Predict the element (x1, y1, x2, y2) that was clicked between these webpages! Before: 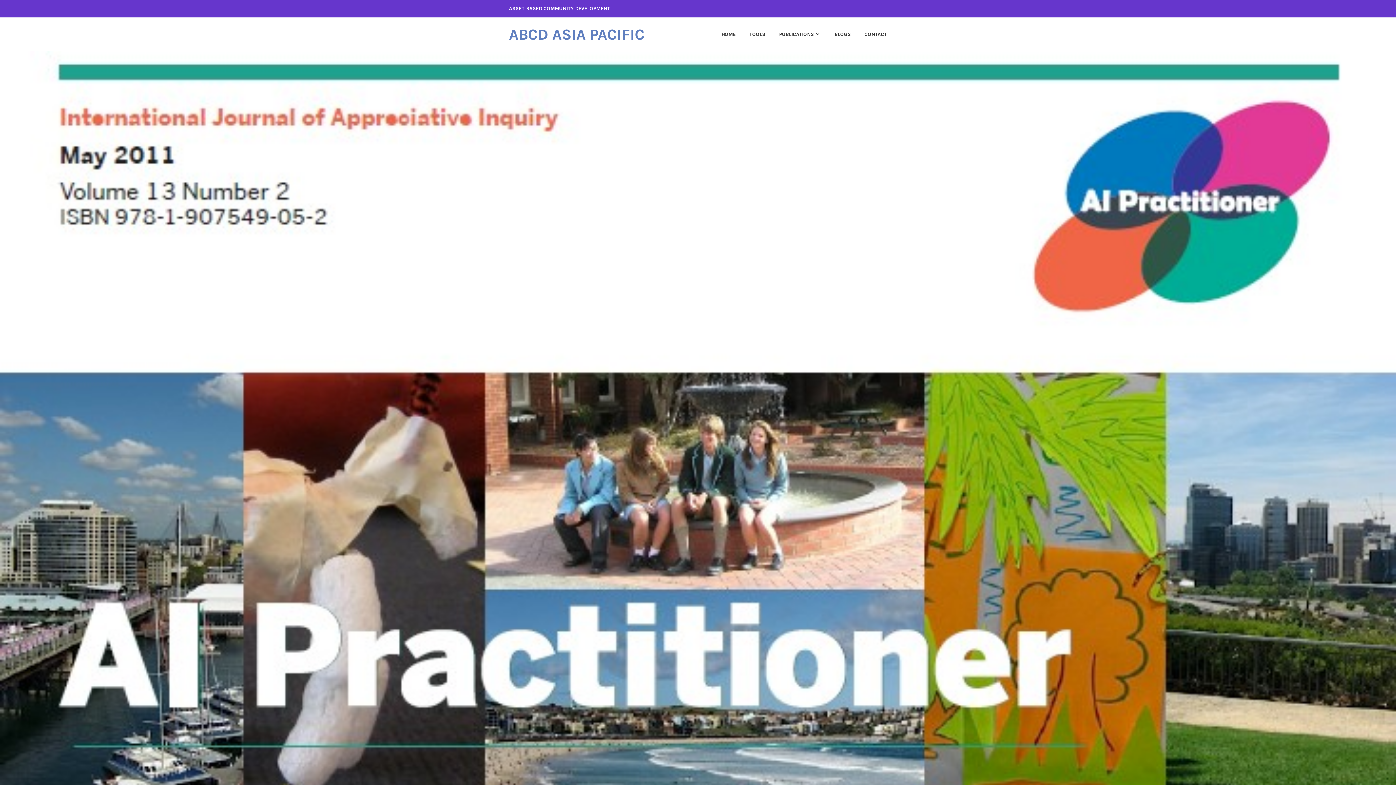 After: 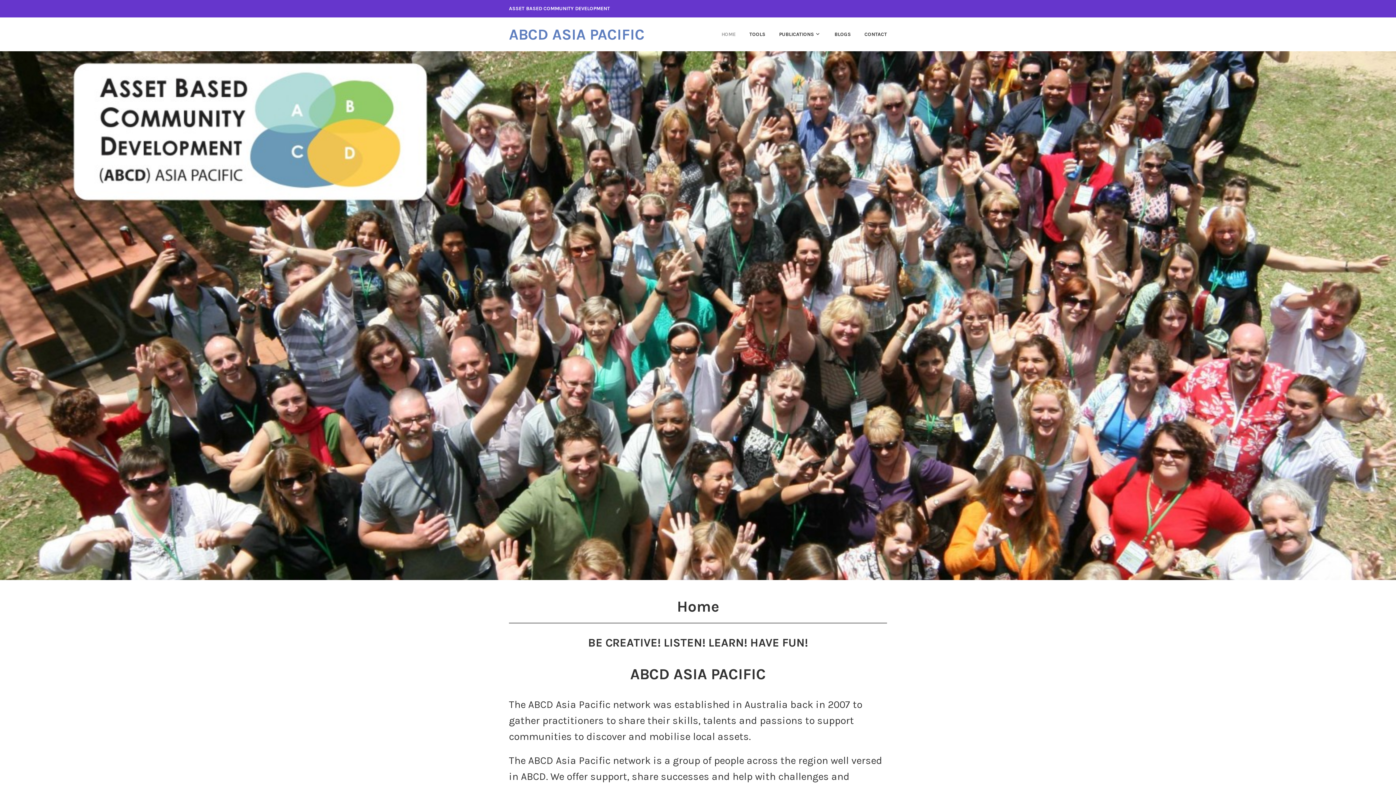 Action: label: ABCD ASIA PACIFIC bbox: (509, 25, 644, 43)